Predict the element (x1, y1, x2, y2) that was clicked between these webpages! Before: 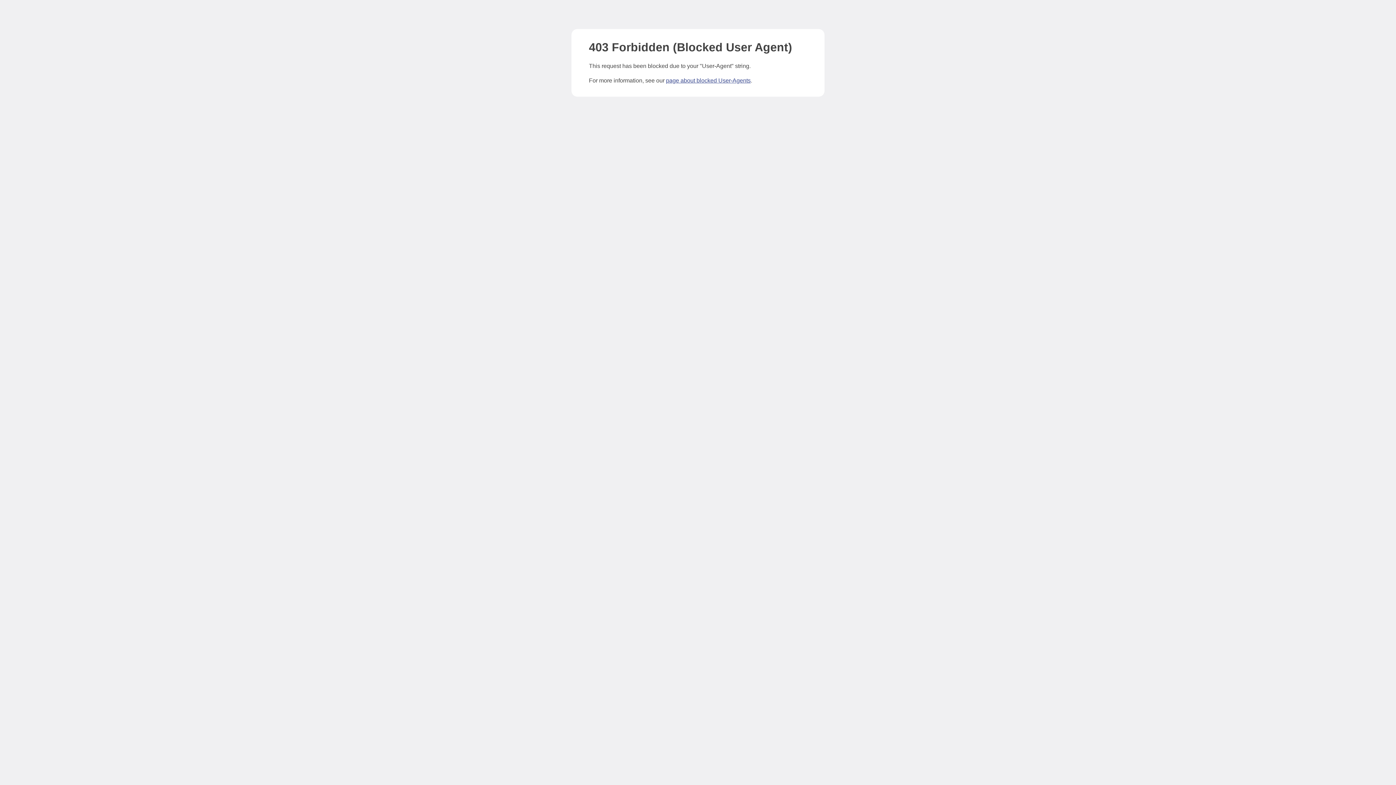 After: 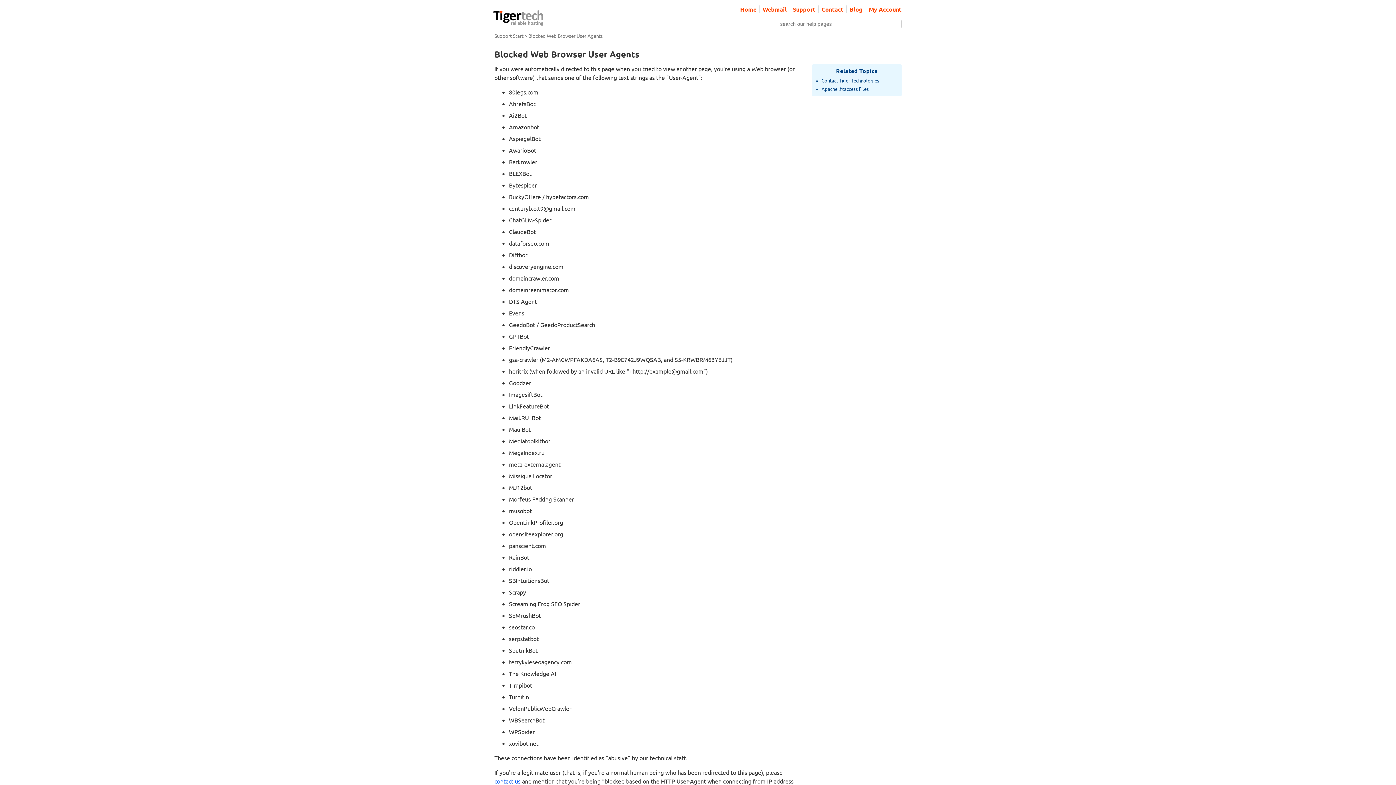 Action: bbox: (666, 77, 750, 83) label: page about blocked User-Agents